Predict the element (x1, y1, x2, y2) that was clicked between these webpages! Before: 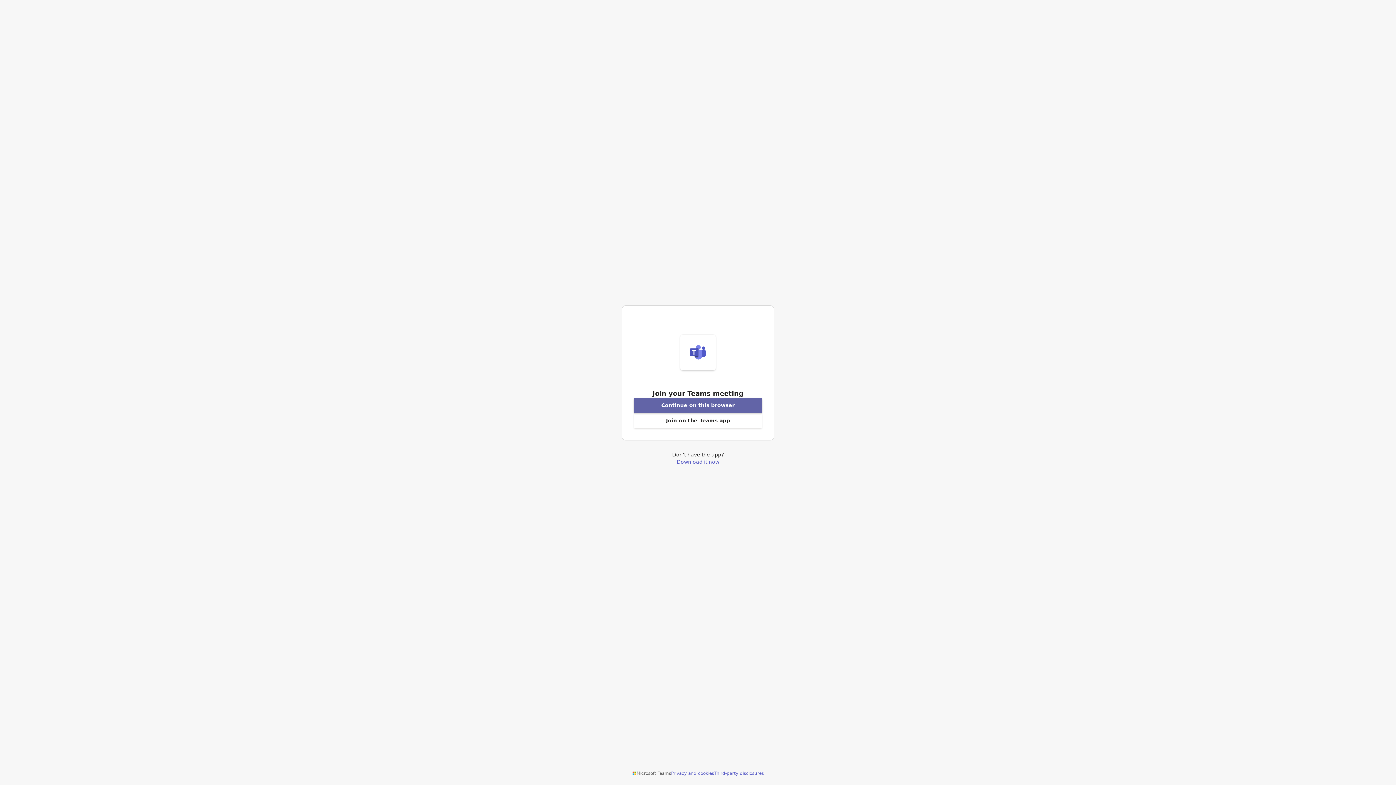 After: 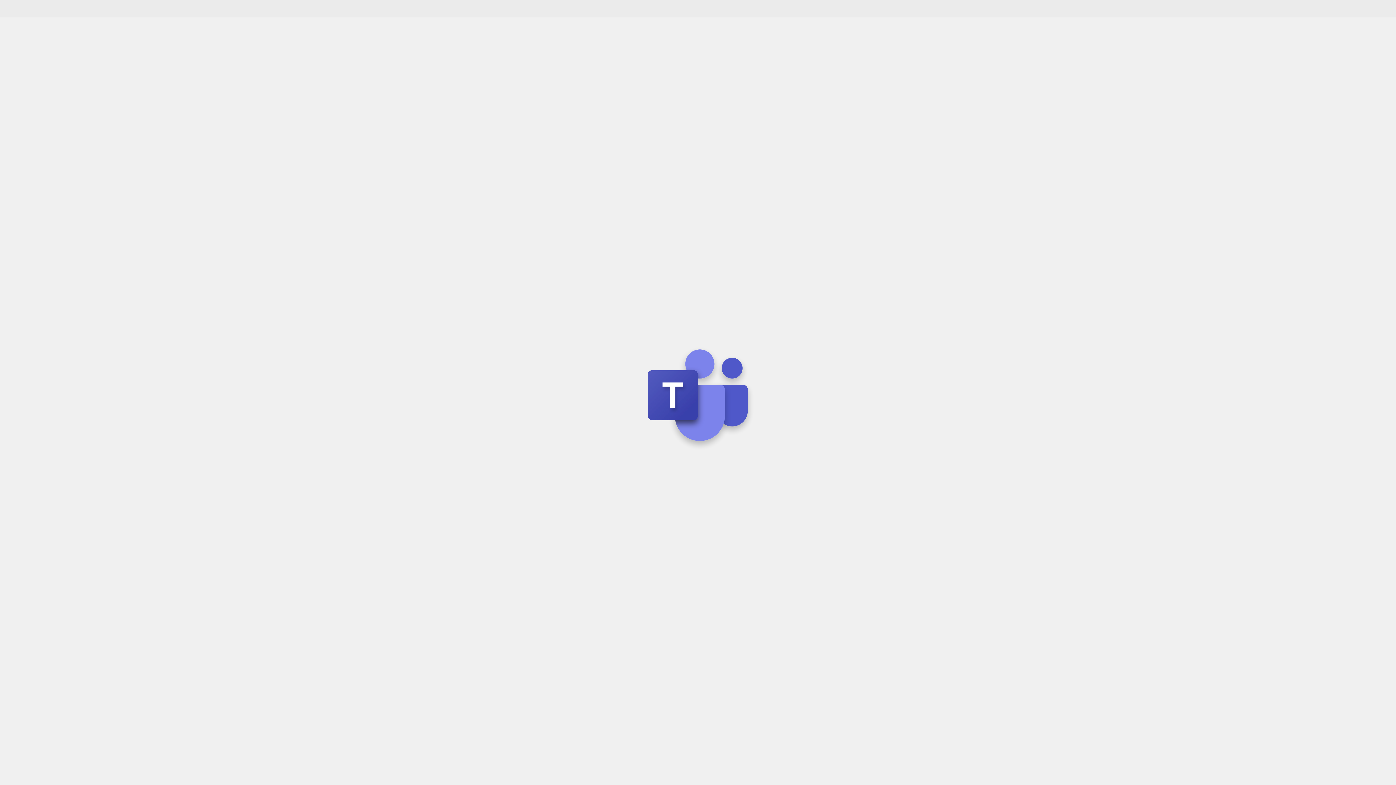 Action: label: Join meeting from this browser bbox: (633, 398, 762, 413)